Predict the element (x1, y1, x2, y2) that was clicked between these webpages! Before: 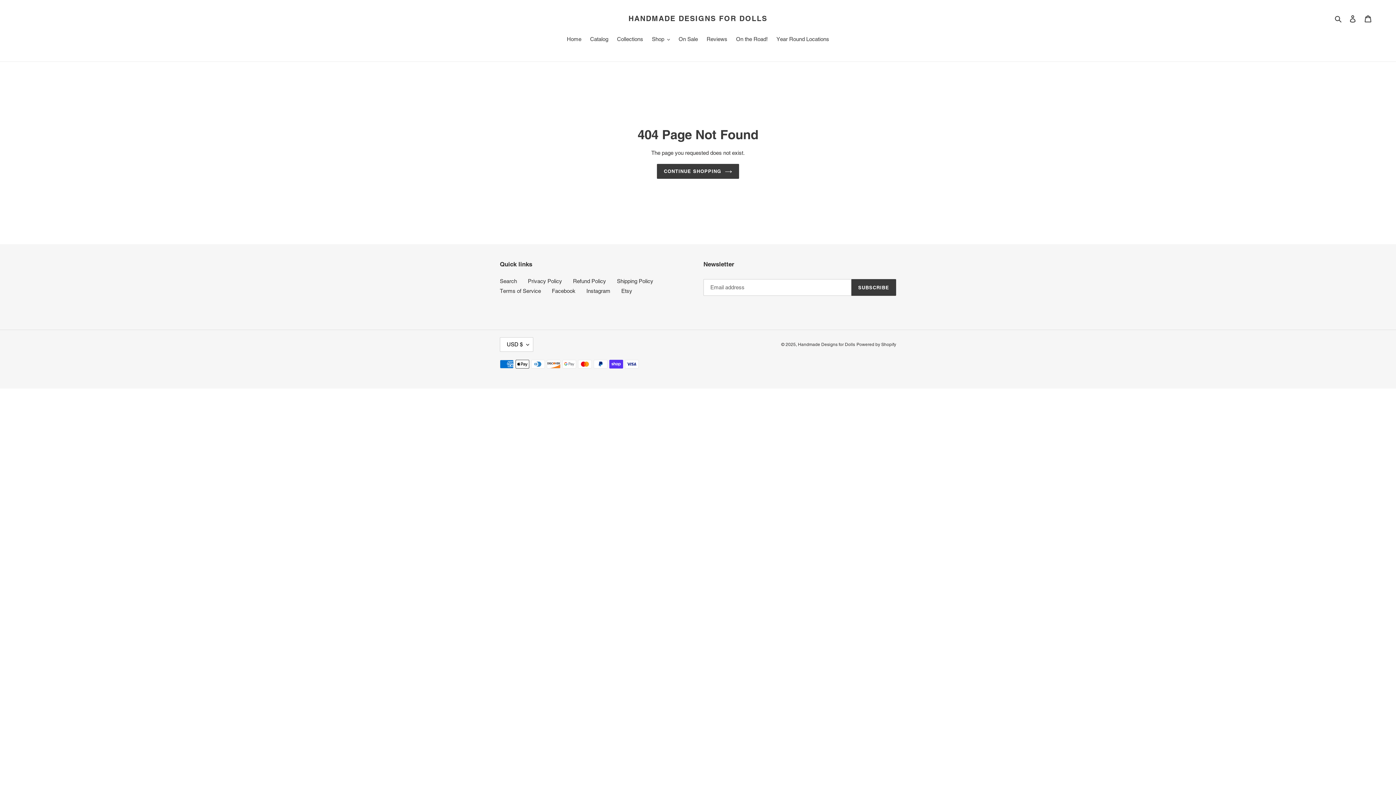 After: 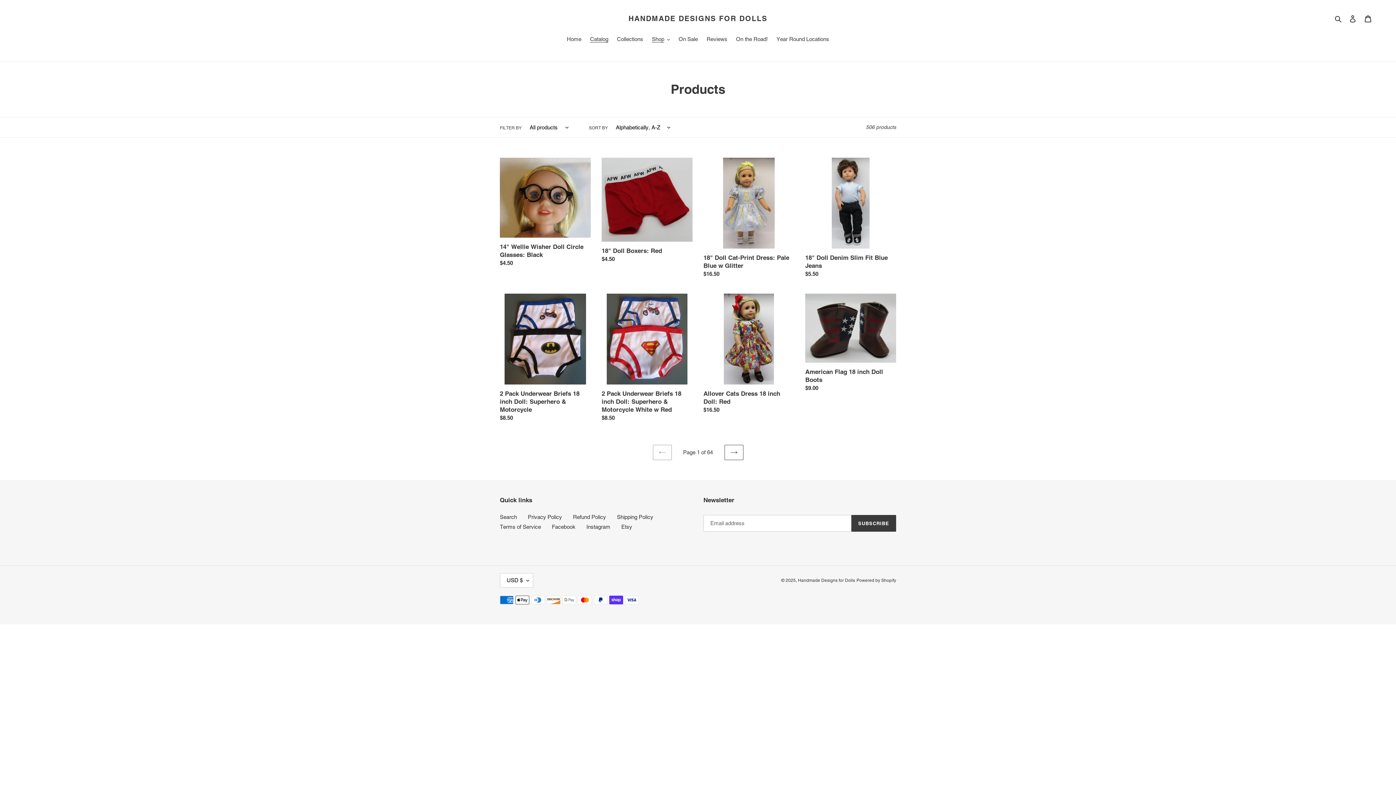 Action: bbox: (586, 35, 612, 44) label: Catalog